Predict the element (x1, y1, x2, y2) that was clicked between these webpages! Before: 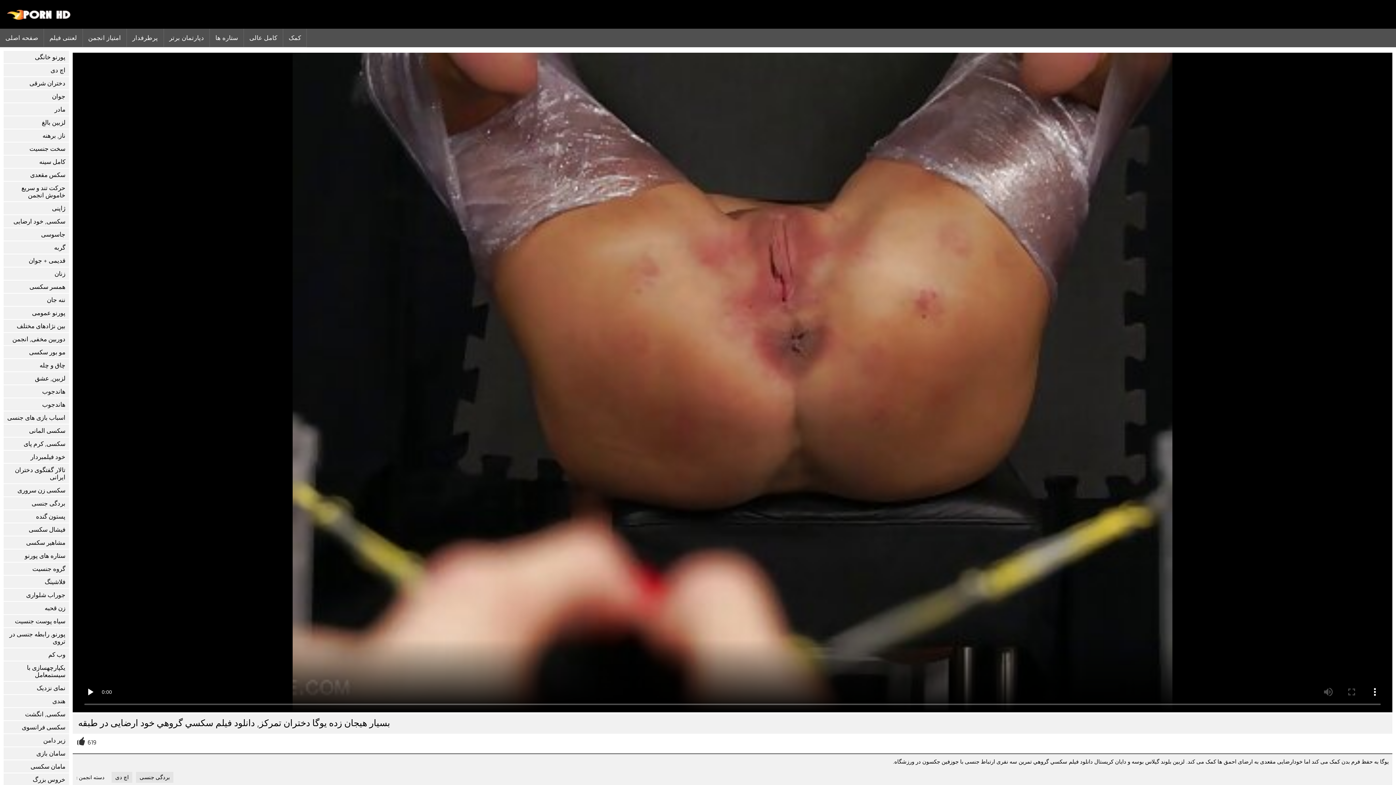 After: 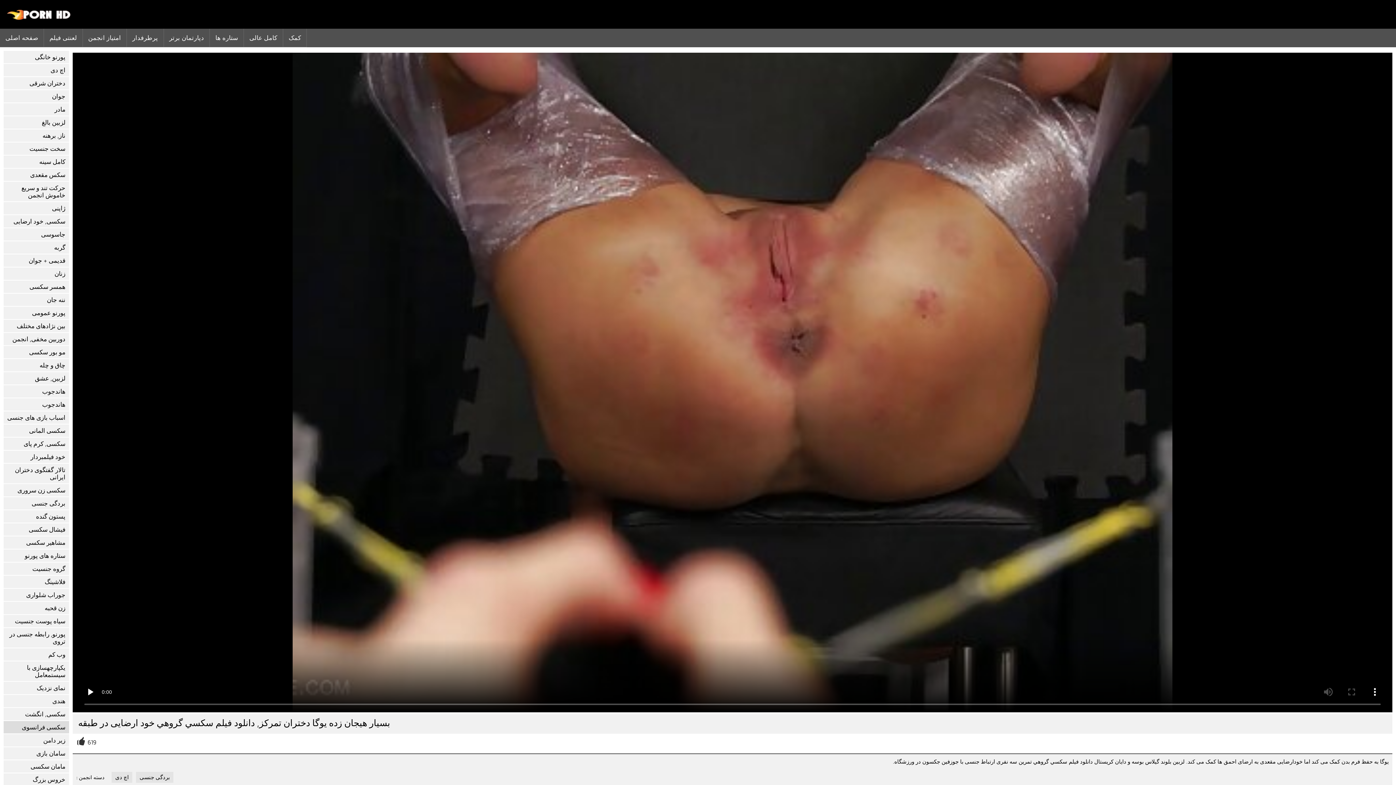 Action: bbox: (3, 721, 69, 733) label: سکسی فرانسوی